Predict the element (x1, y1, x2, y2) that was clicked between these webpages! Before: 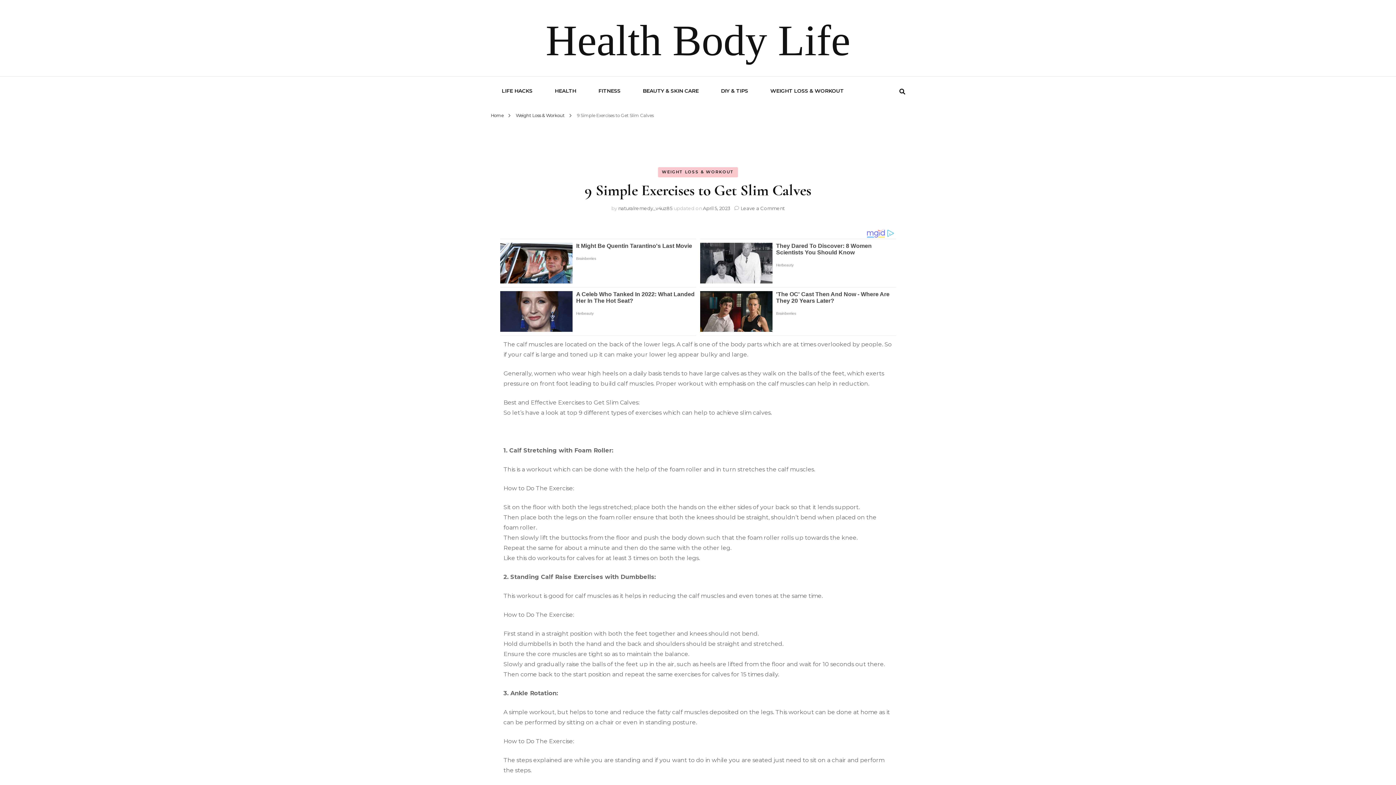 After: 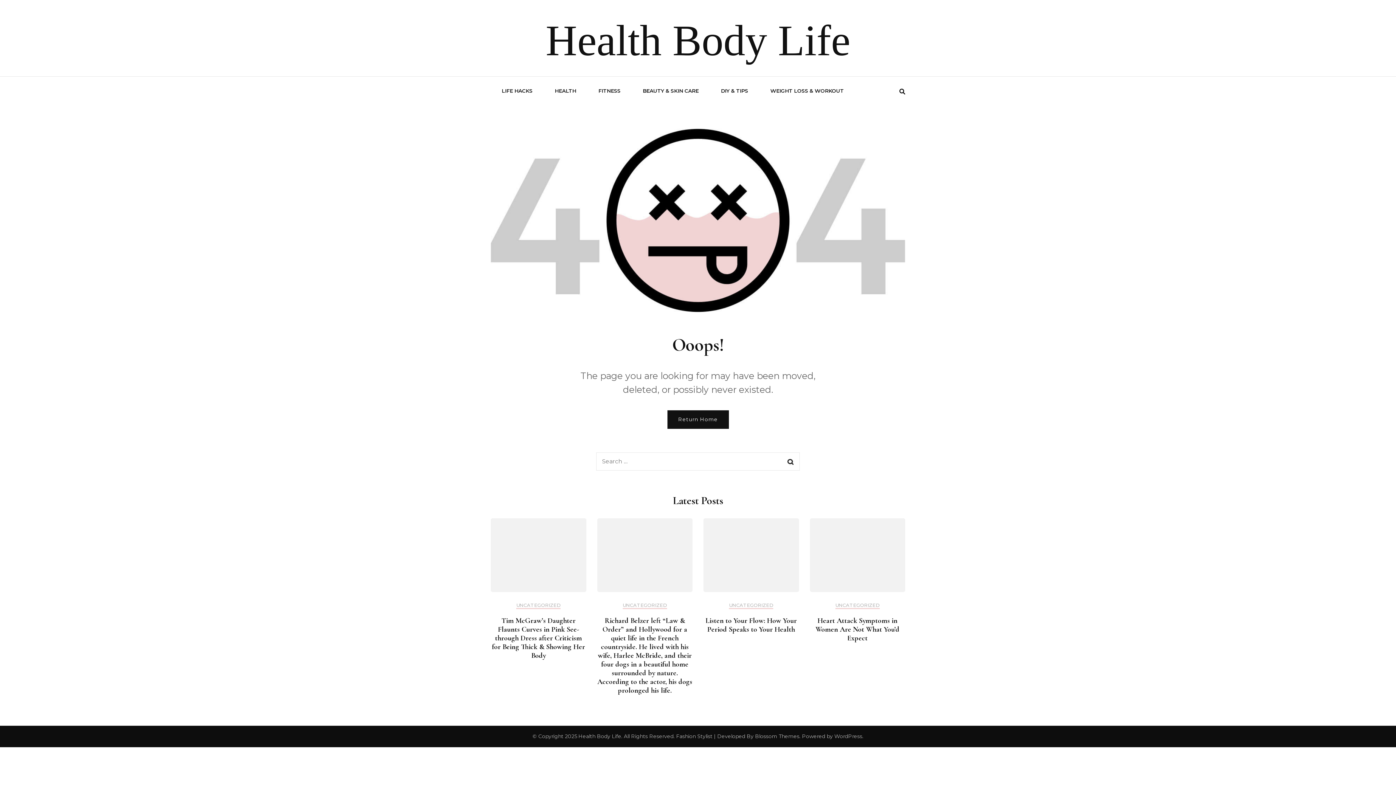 Action: bbox: (759, 76, 854, 105) label: WEIGHT LOSS & WORKOUT